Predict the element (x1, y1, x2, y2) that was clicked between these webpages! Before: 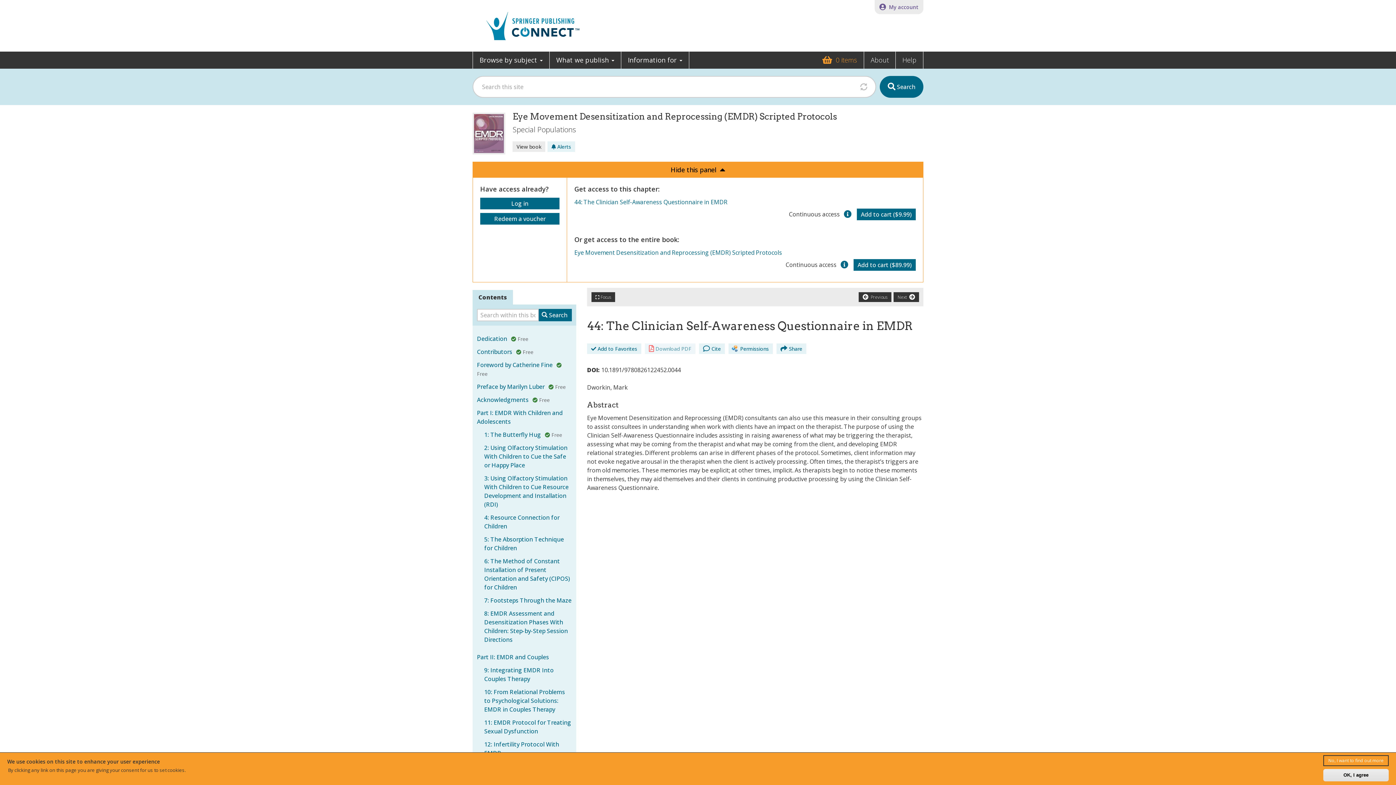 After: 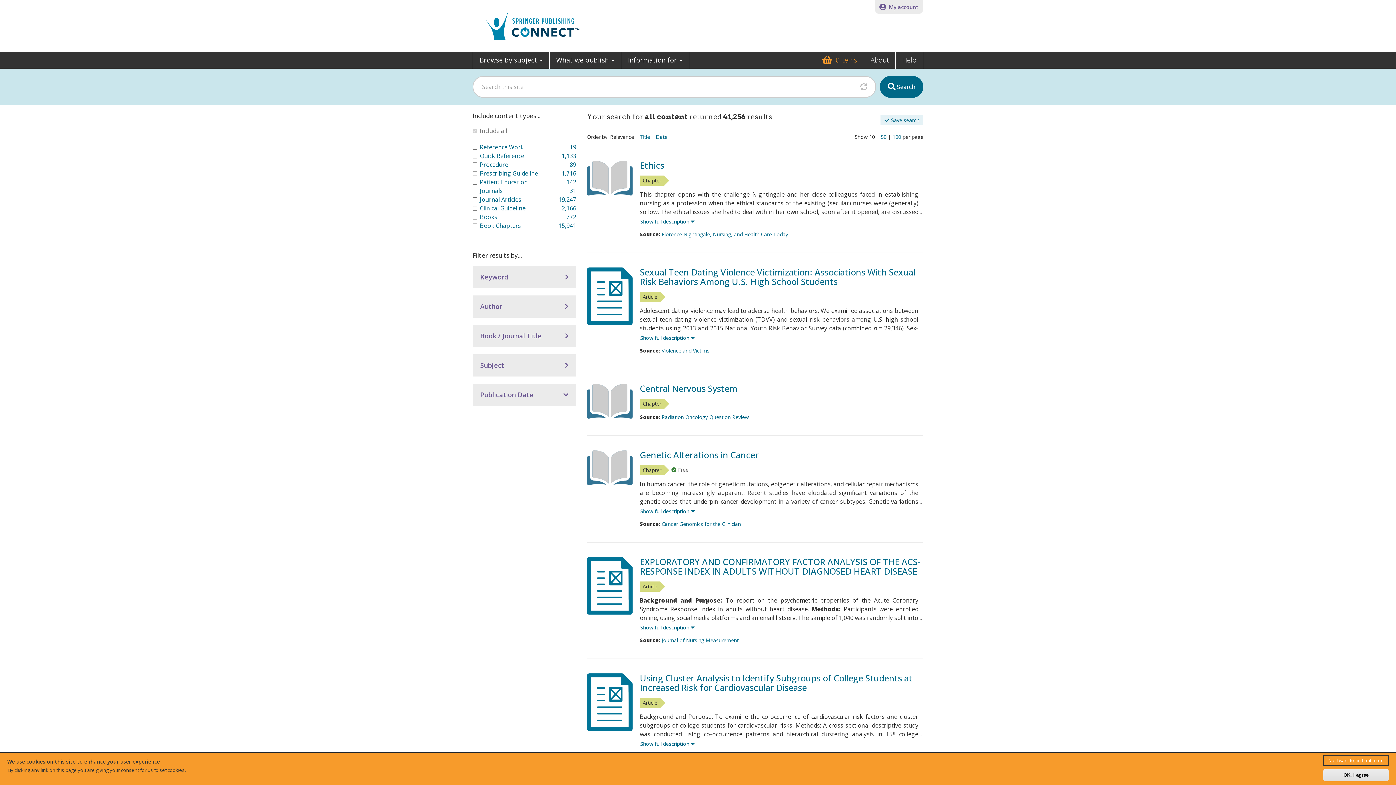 Action: bbox: (880, 76, 923, 97) label:  Search